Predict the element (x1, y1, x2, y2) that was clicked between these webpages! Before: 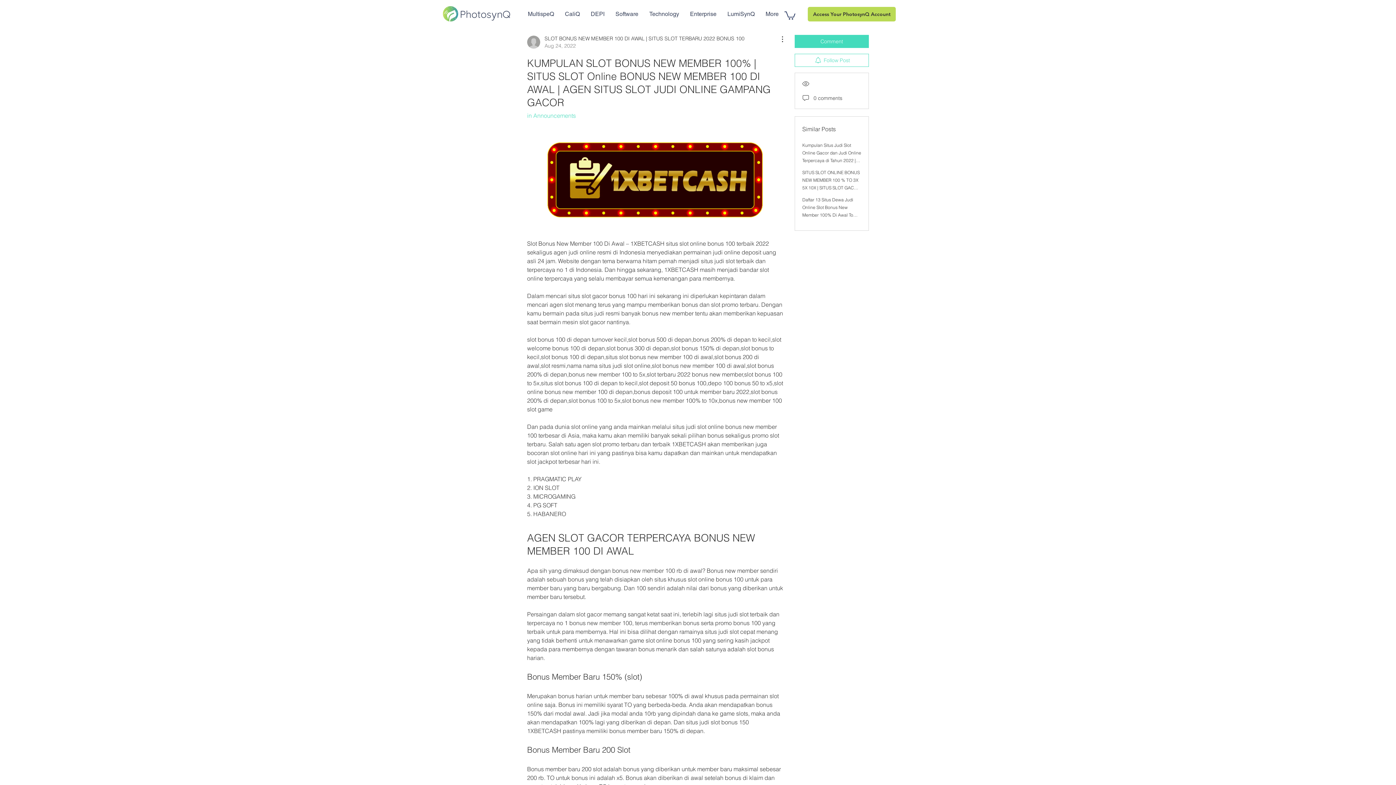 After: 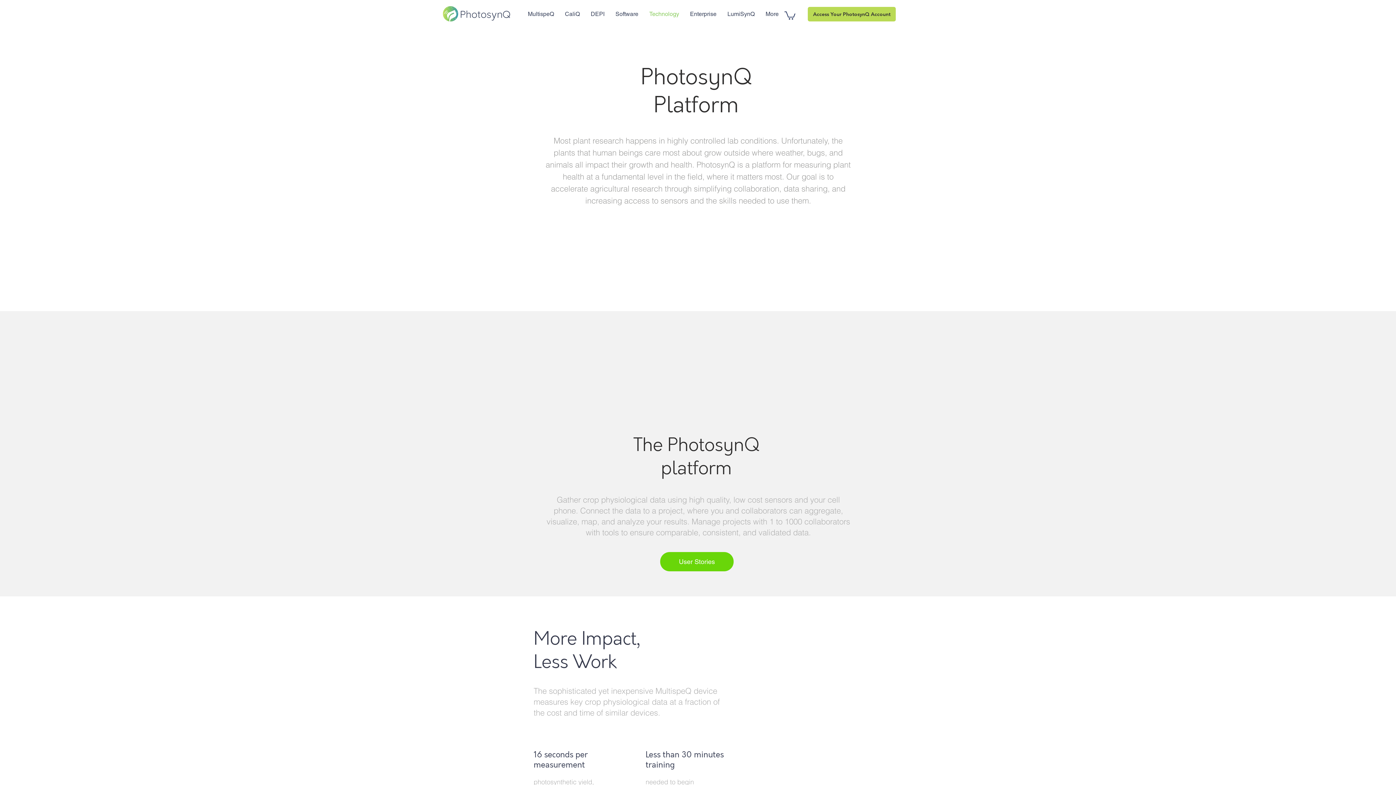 Action: label: Technology bbox: (644, 9, 684, 18)